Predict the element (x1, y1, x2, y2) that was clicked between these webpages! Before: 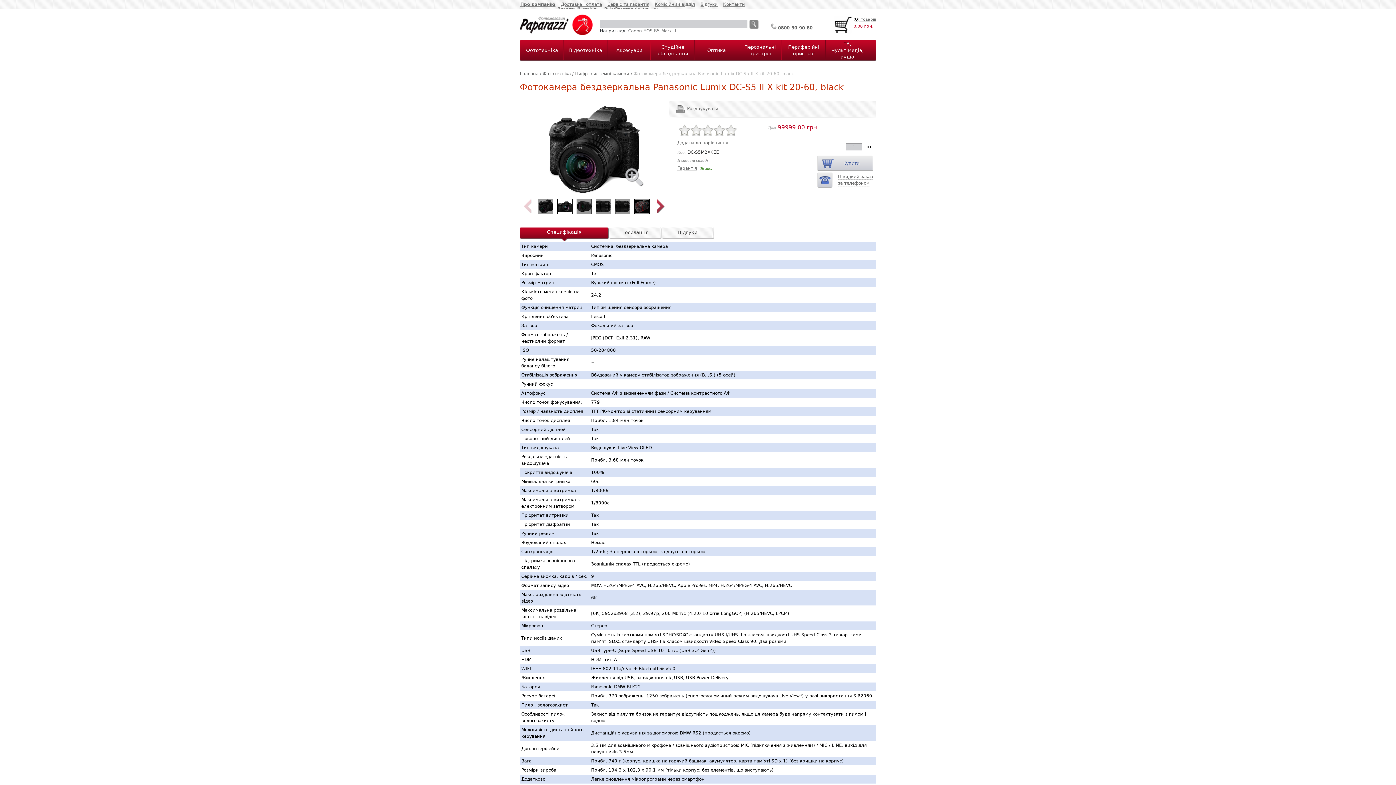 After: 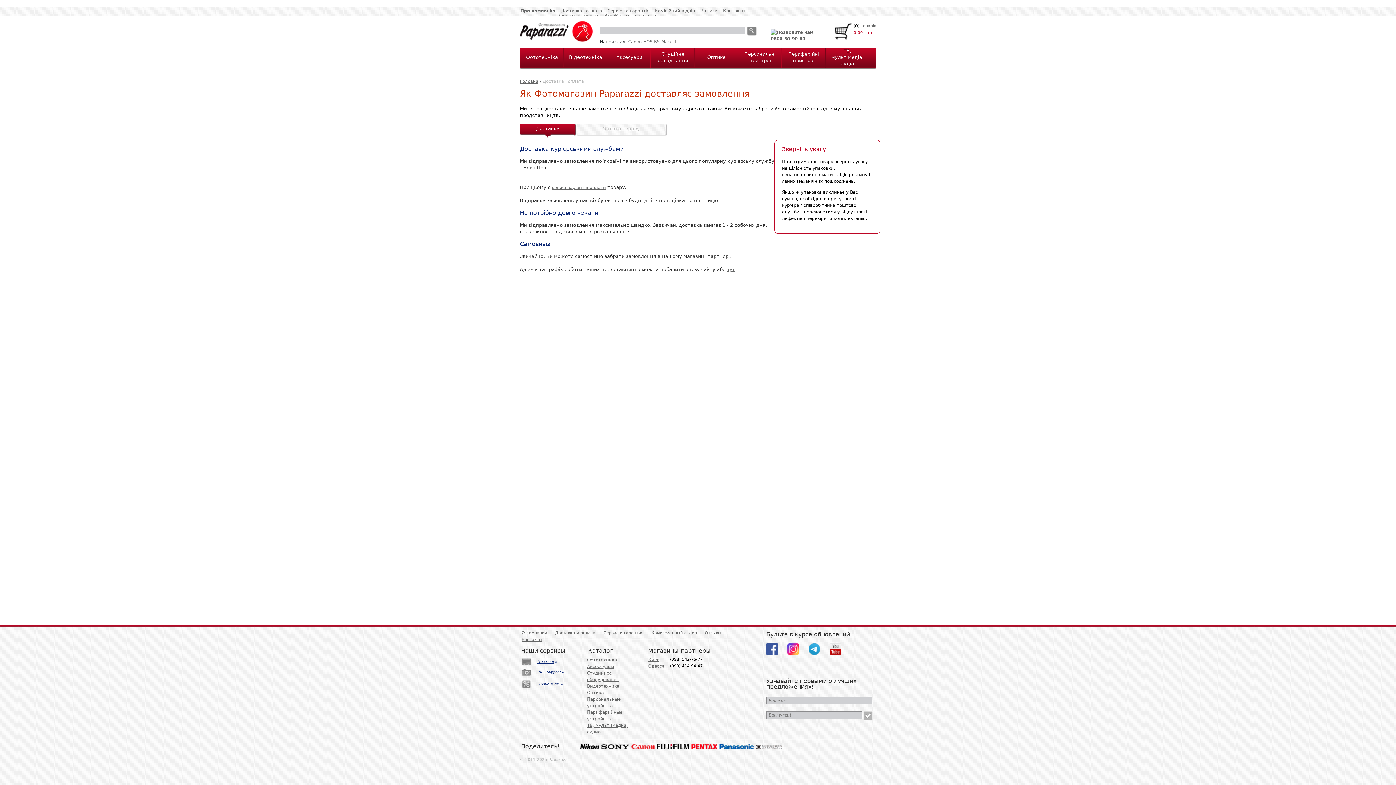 Action: label: Доставка і оплата bbox: (561, 1, 602, 6)